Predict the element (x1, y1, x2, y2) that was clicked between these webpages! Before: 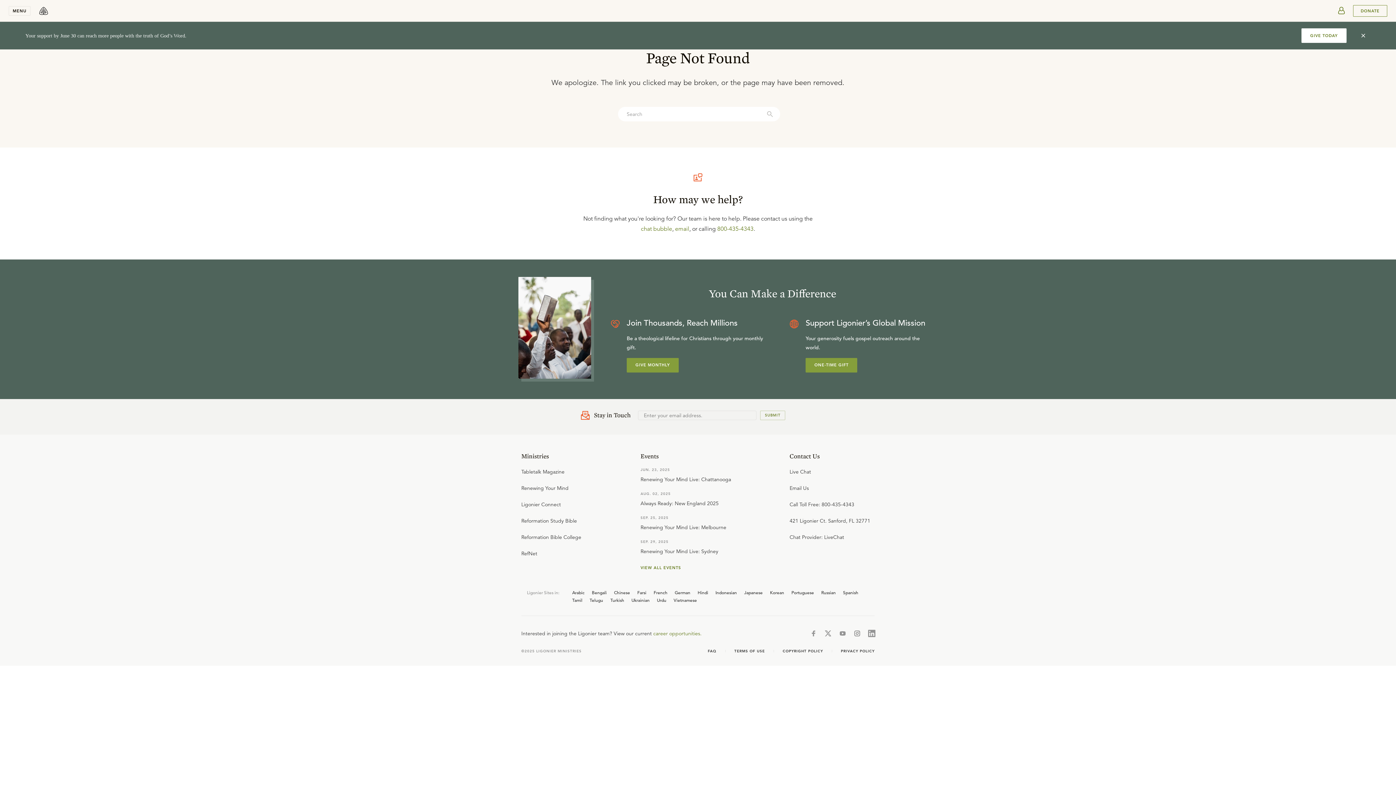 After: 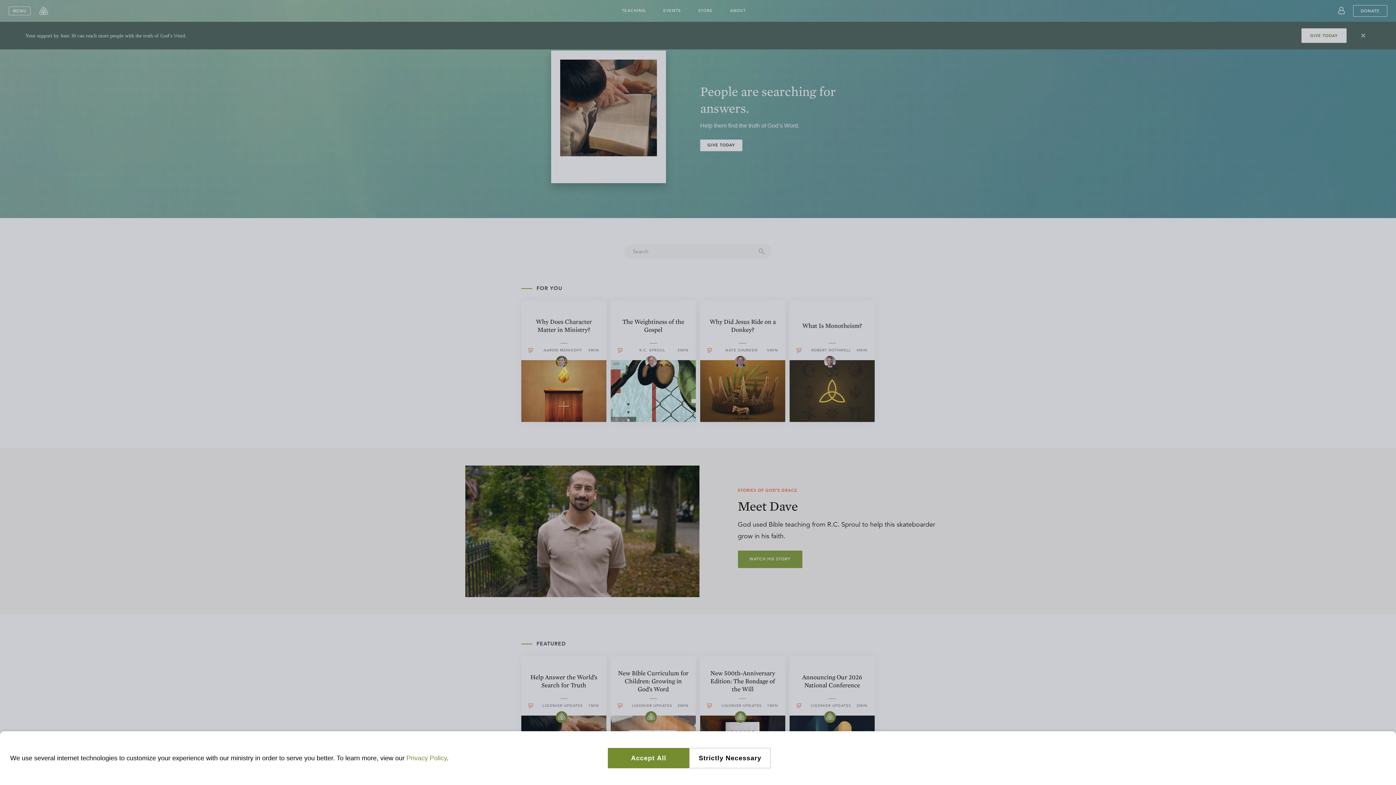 Action: label: logo bbox: (36, 3, 50, 18)